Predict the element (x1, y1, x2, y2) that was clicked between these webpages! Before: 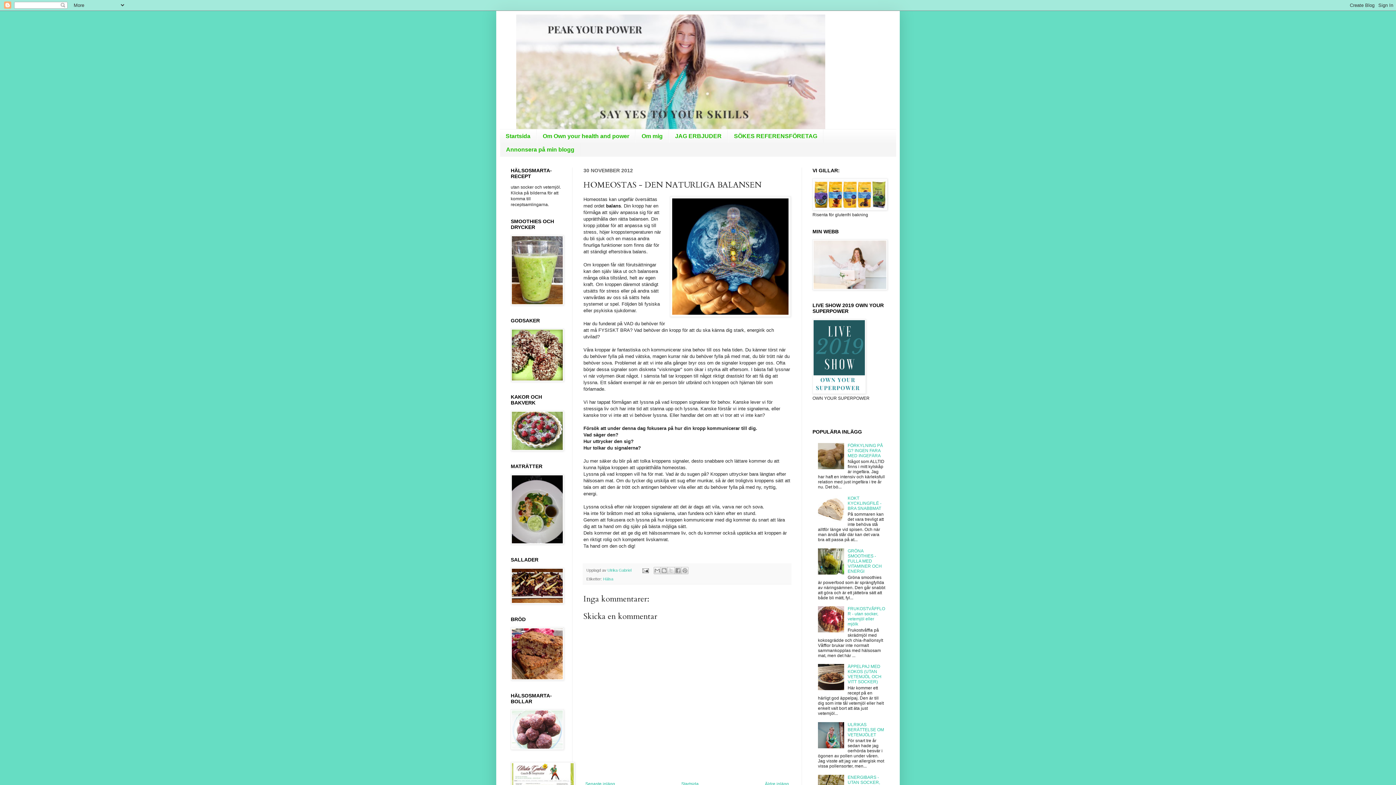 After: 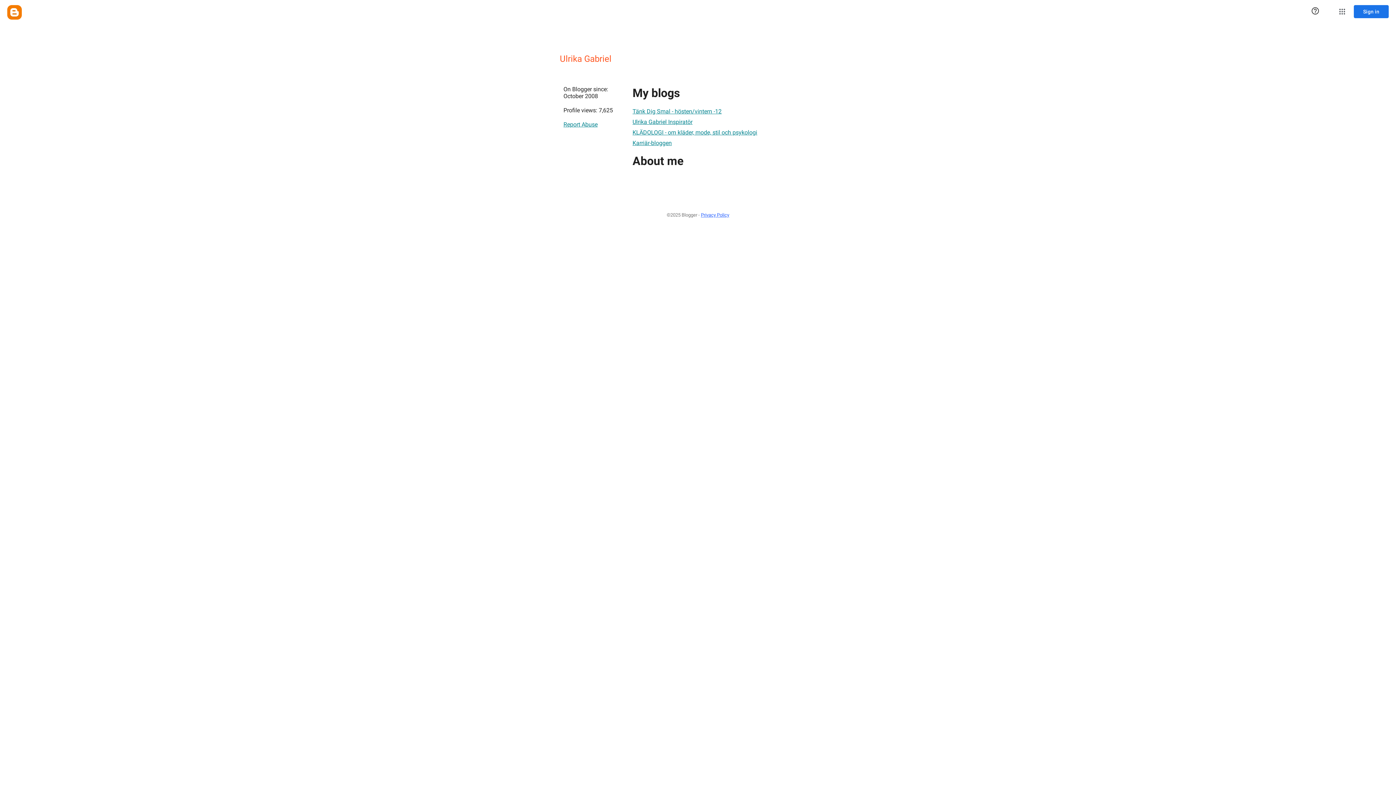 Action: label: Ulrika Gabriel  bbox: (607, 568, 632, 572)